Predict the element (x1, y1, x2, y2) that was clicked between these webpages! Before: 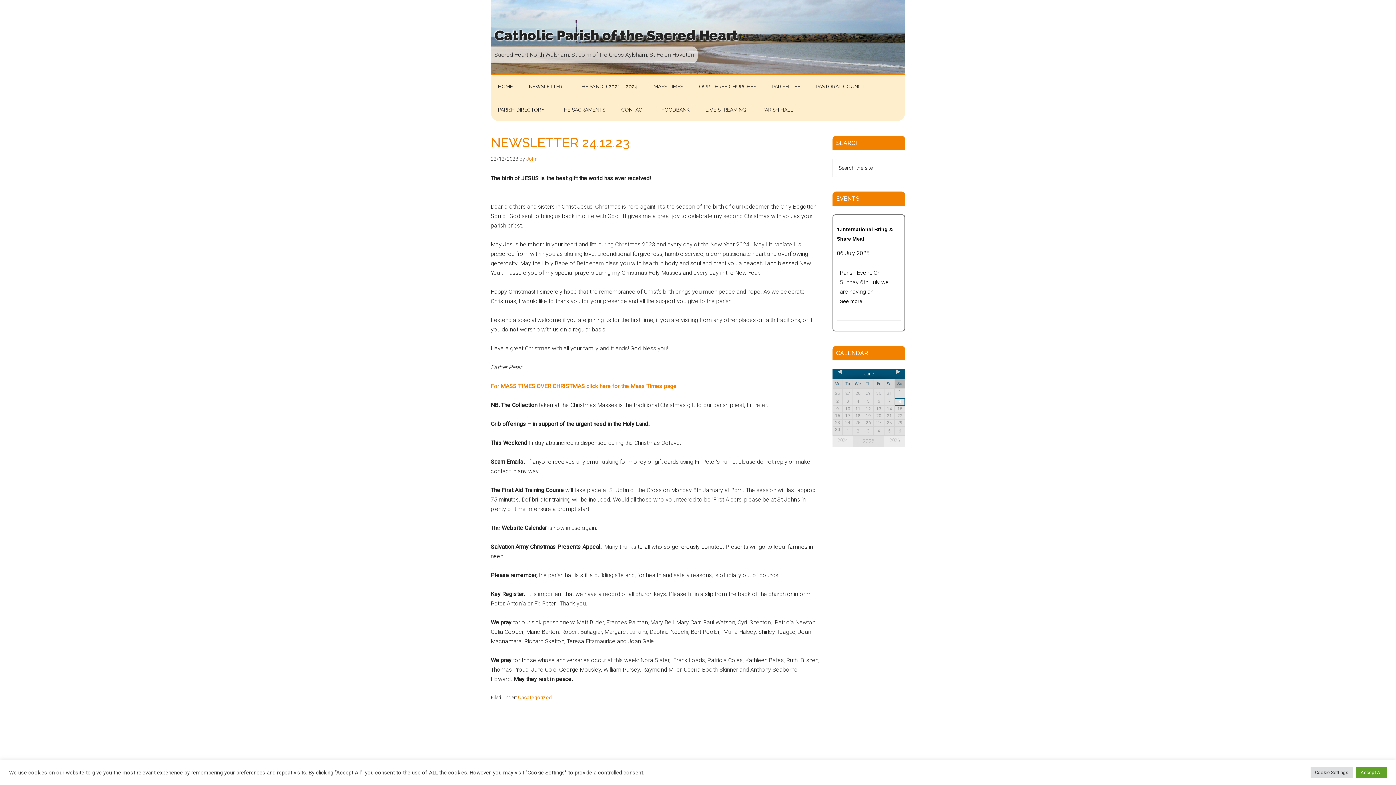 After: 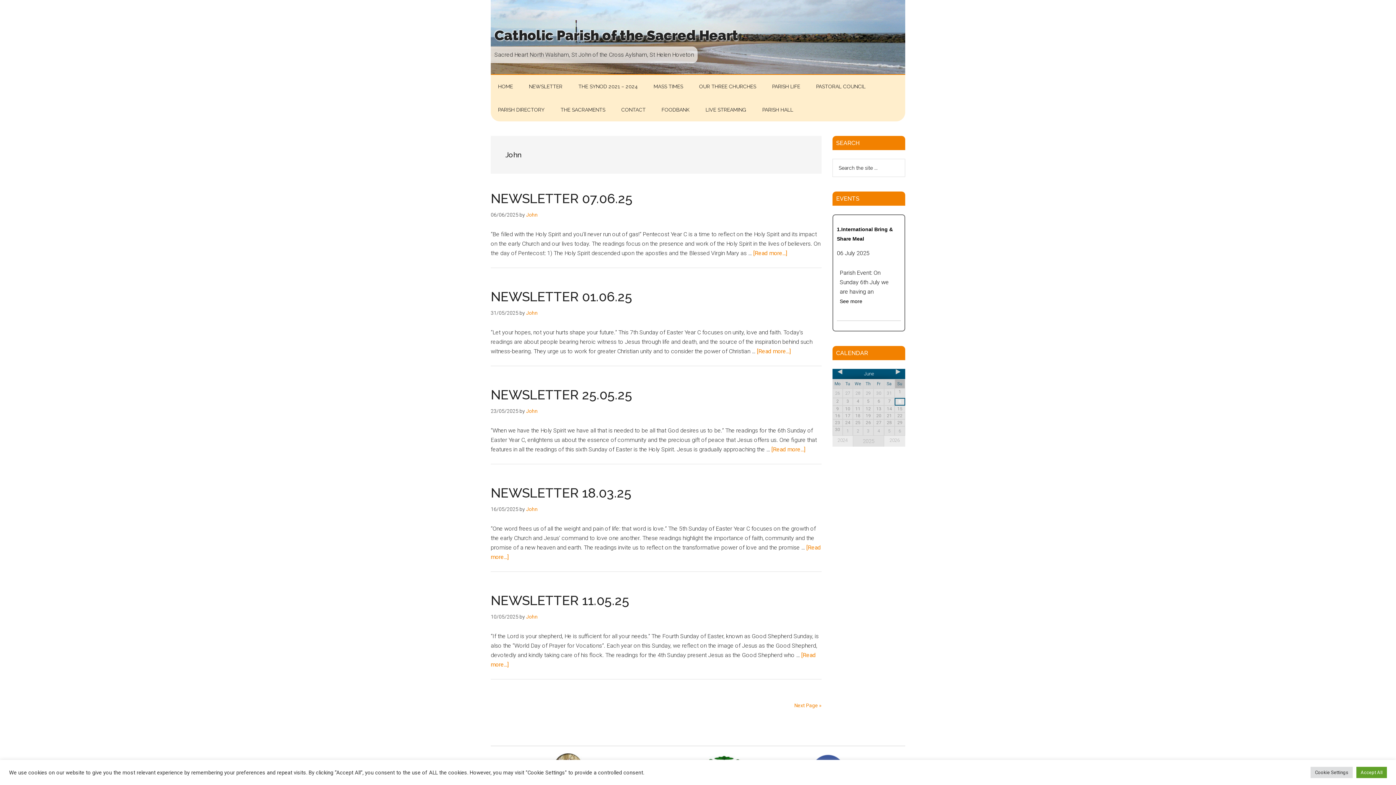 Action: bbox: (526, 156, 537, 161) label: John